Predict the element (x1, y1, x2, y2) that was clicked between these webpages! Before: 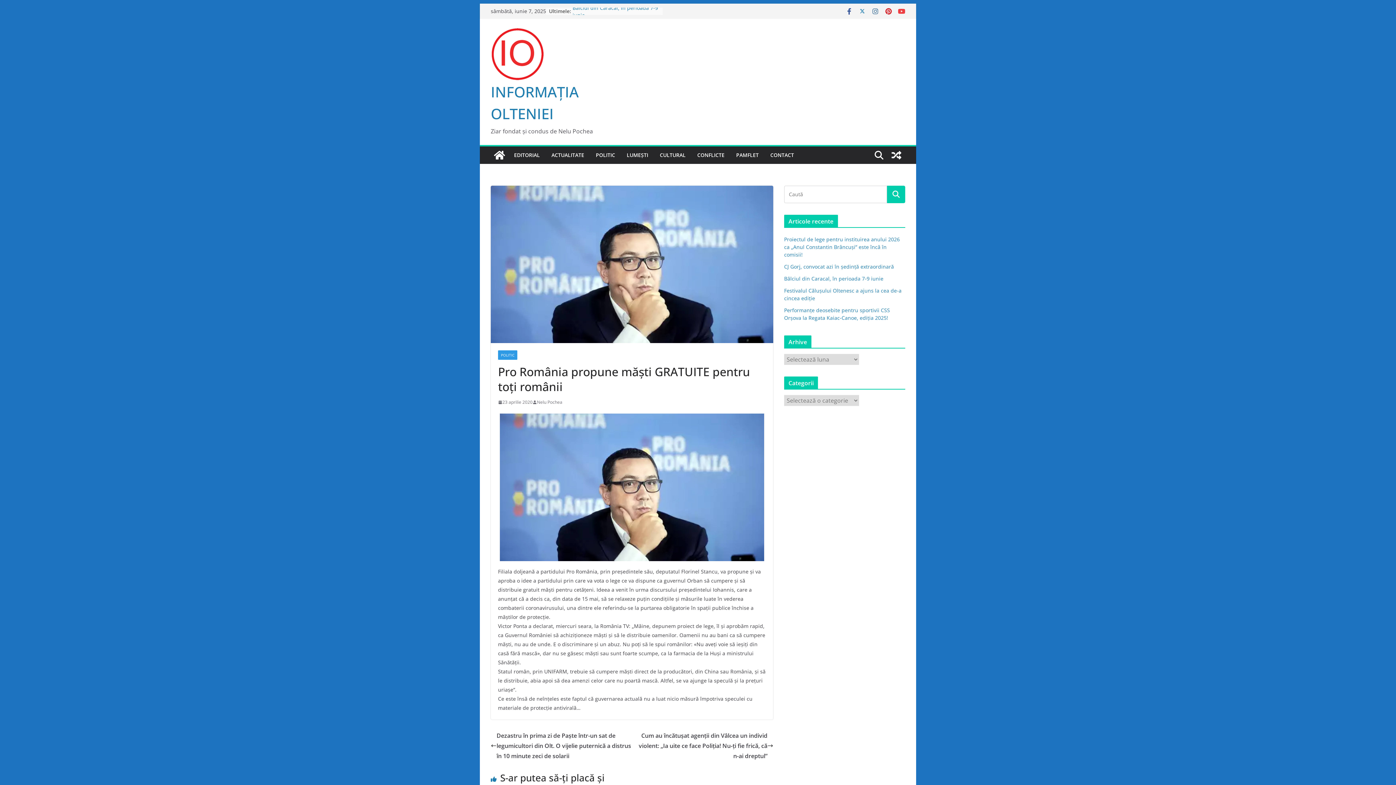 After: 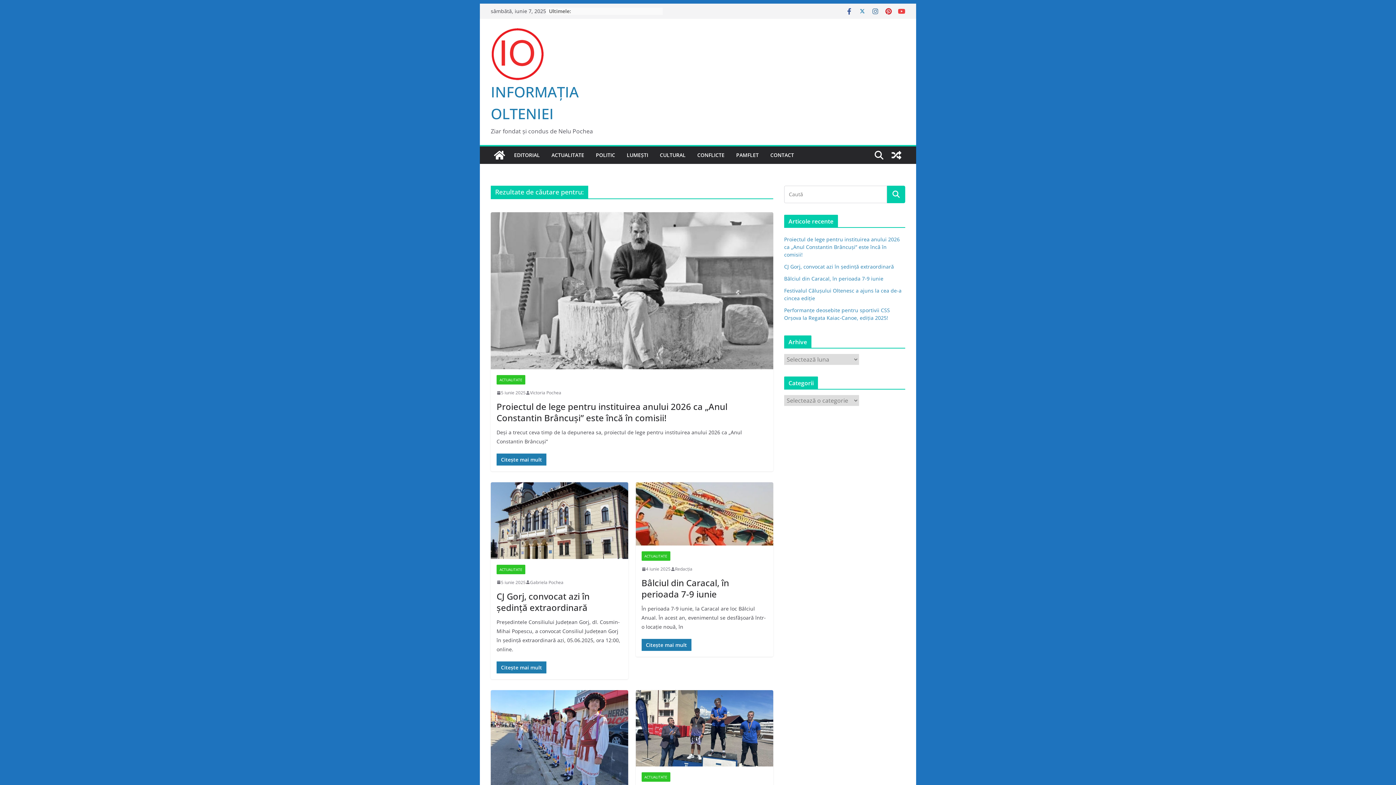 Action: bbox: (887, 185, 905, 203)